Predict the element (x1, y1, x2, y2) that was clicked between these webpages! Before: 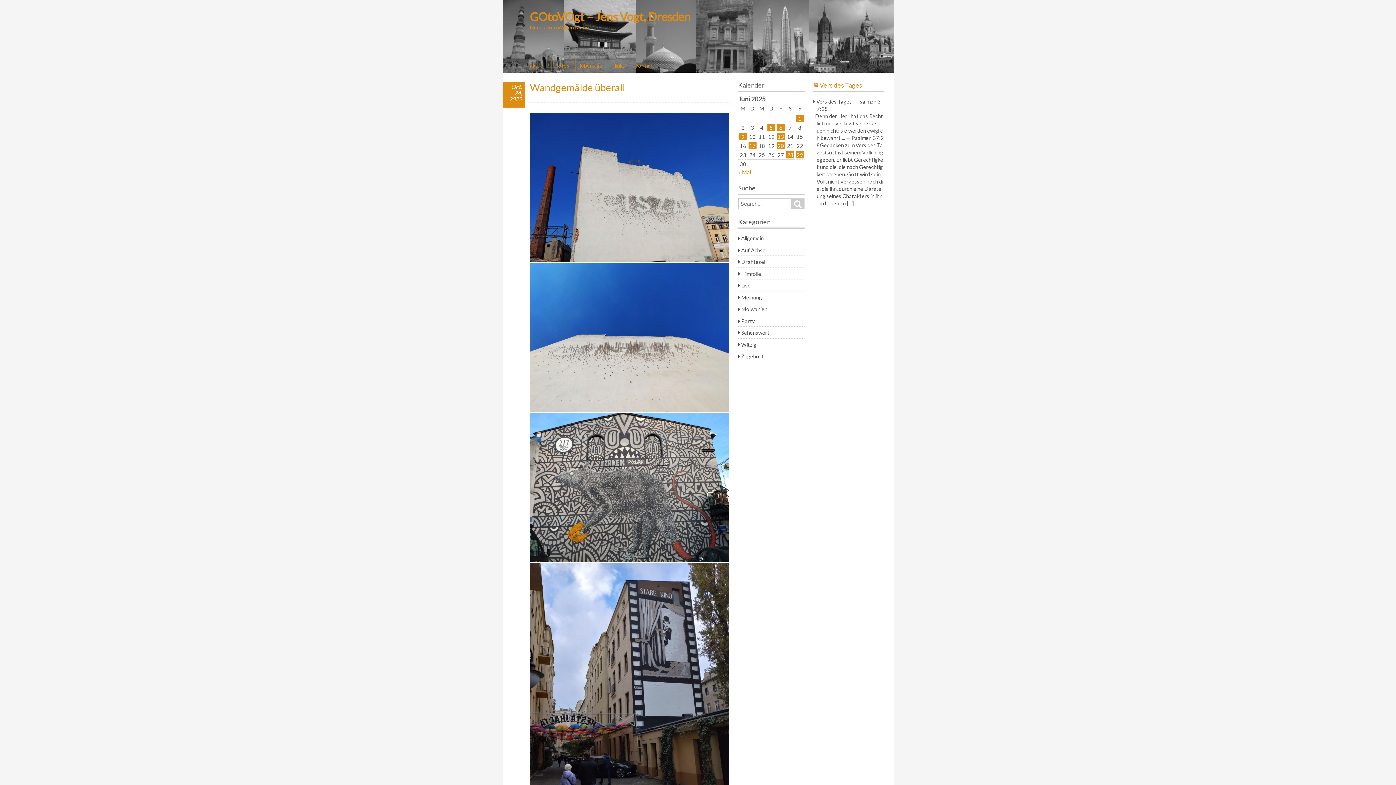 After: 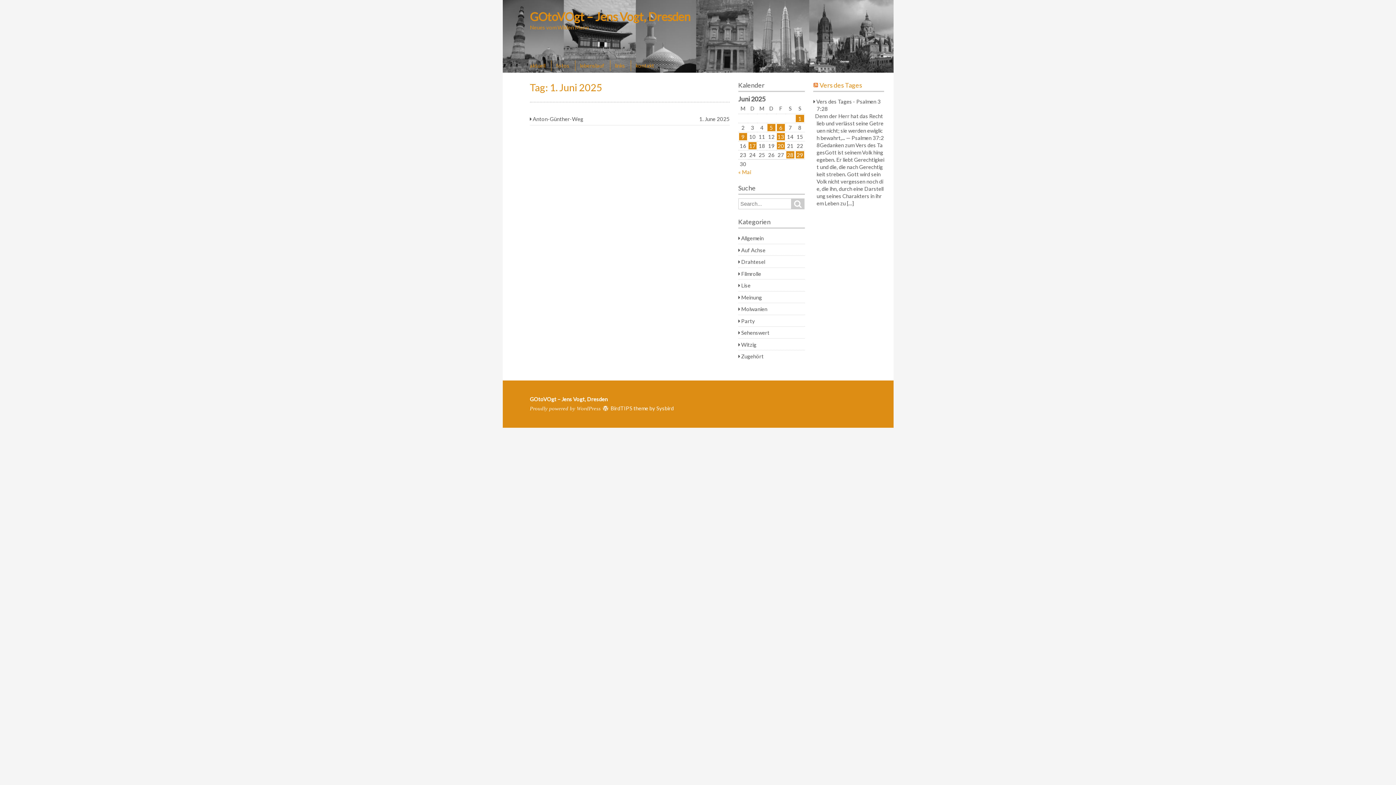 Action: label: Beiträge veröffentlicht am 1. June 2025 bbox: (795, 114, 804, 122)